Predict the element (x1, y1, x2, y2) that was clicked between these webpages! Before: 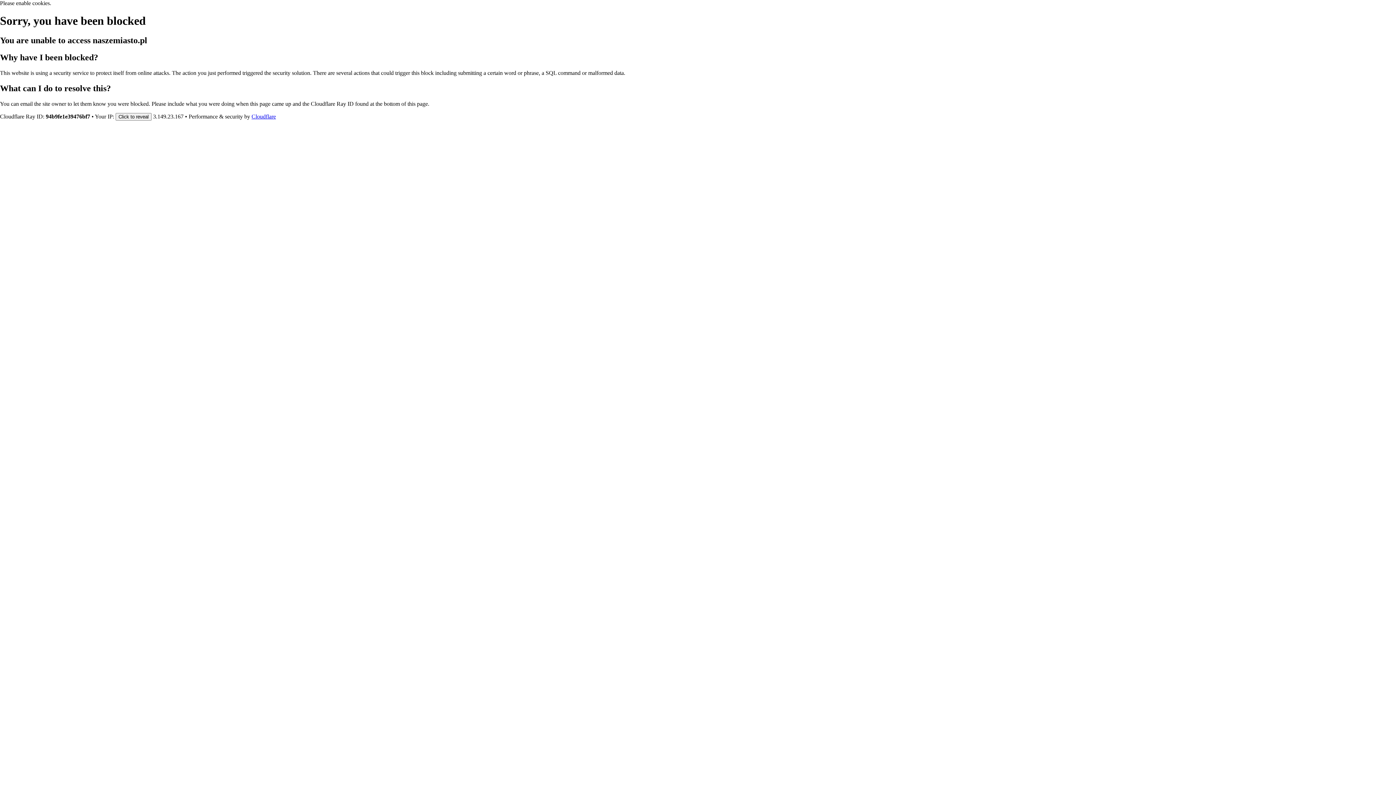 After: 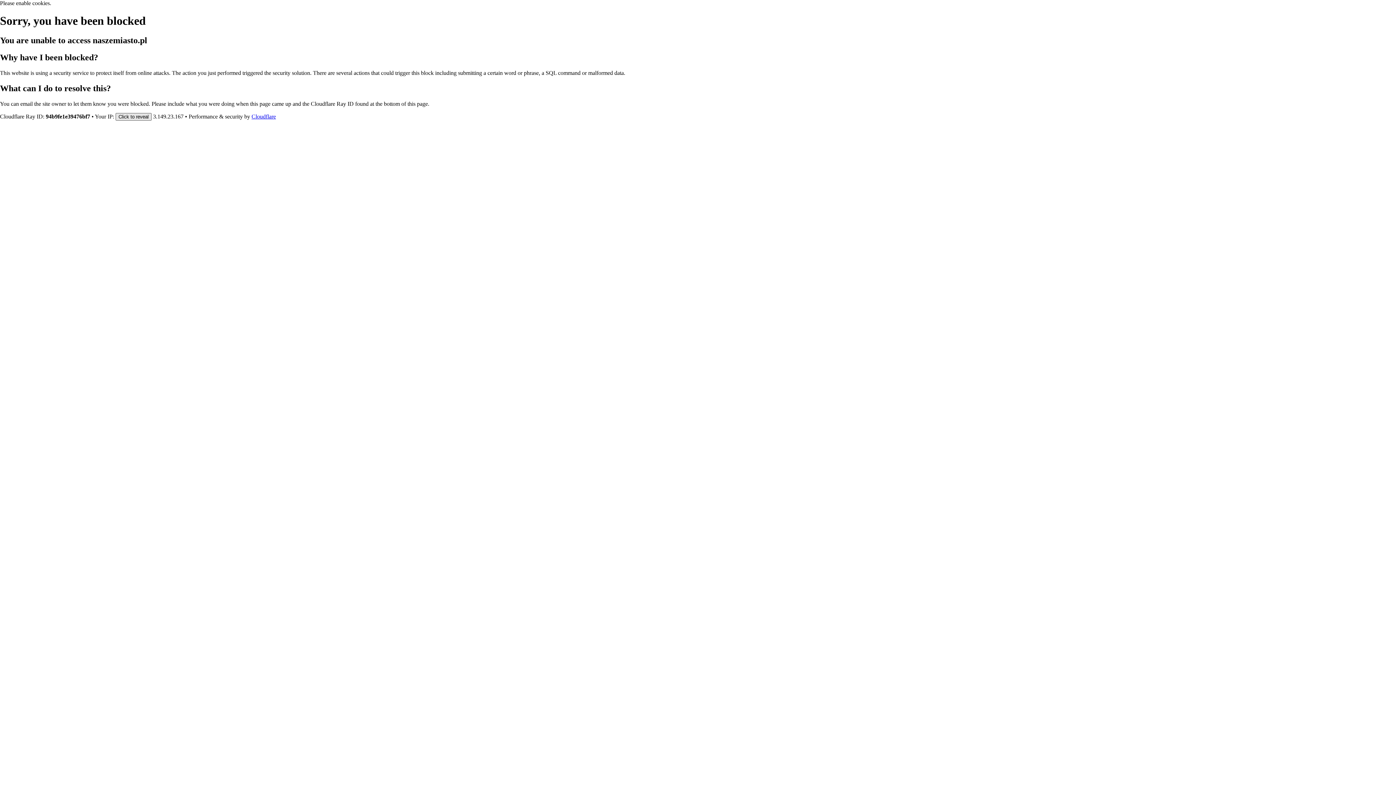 Action: bbox: (115, 112, 151, 120) label: Click to reveal